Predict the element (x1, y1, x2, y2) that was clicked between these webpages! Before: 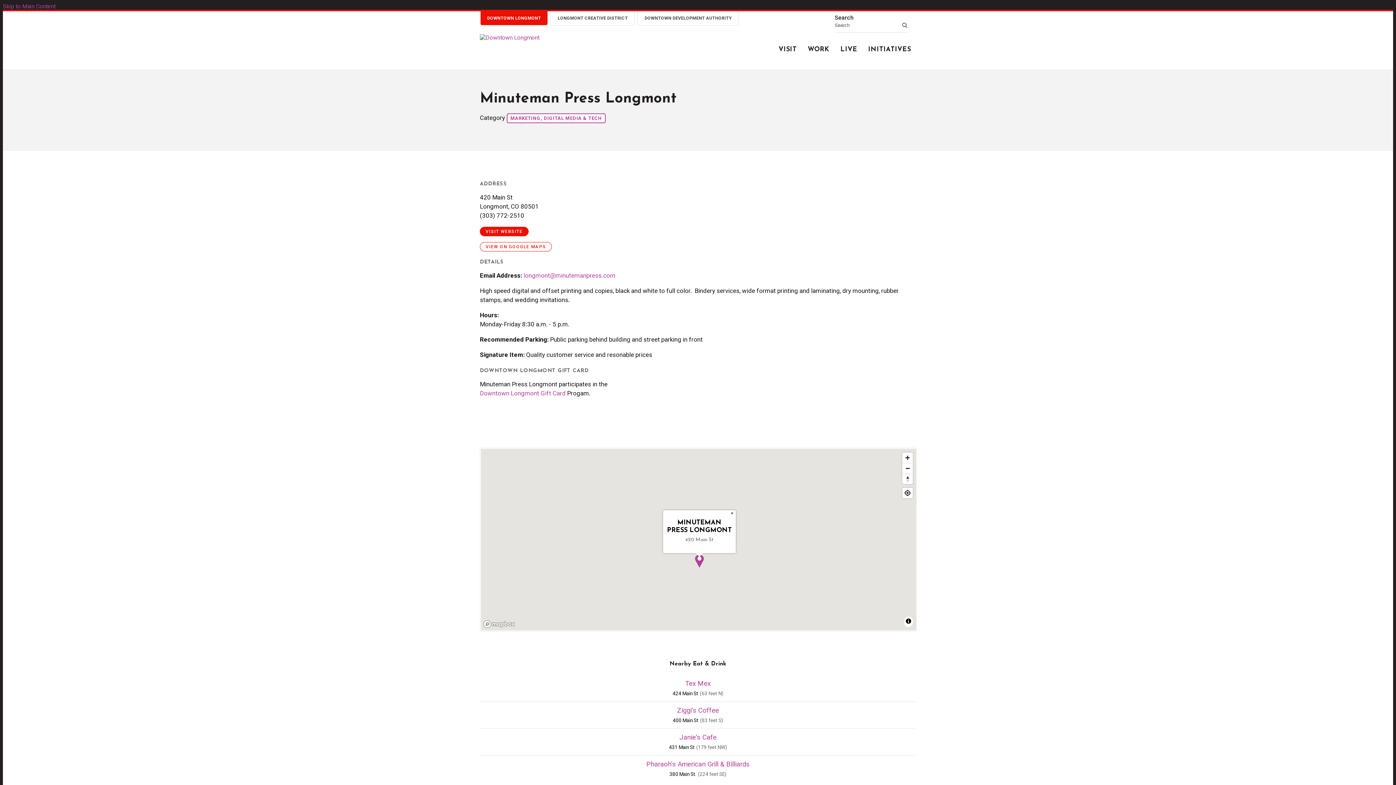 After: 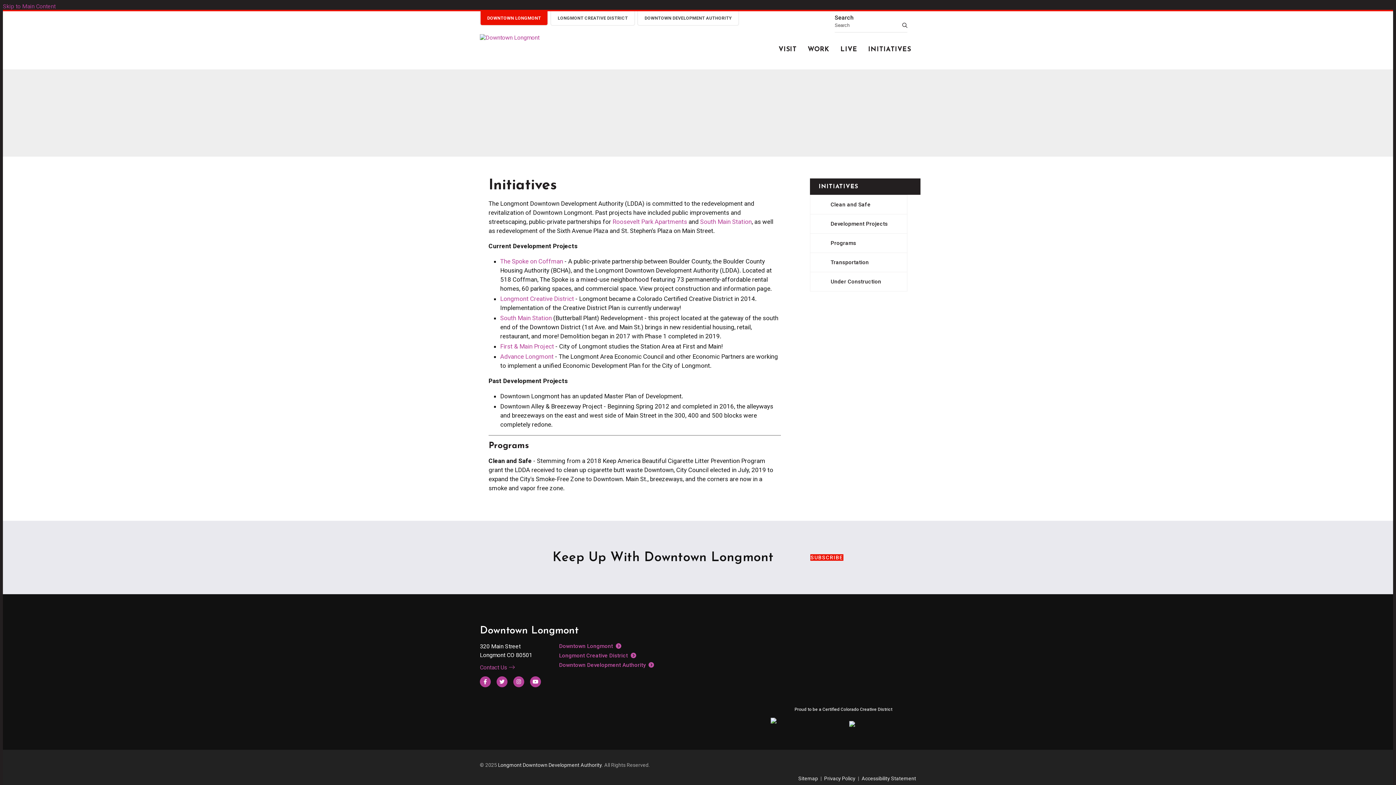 Action: bbox: (864, 43, 915, 56) label: INITIATIVES